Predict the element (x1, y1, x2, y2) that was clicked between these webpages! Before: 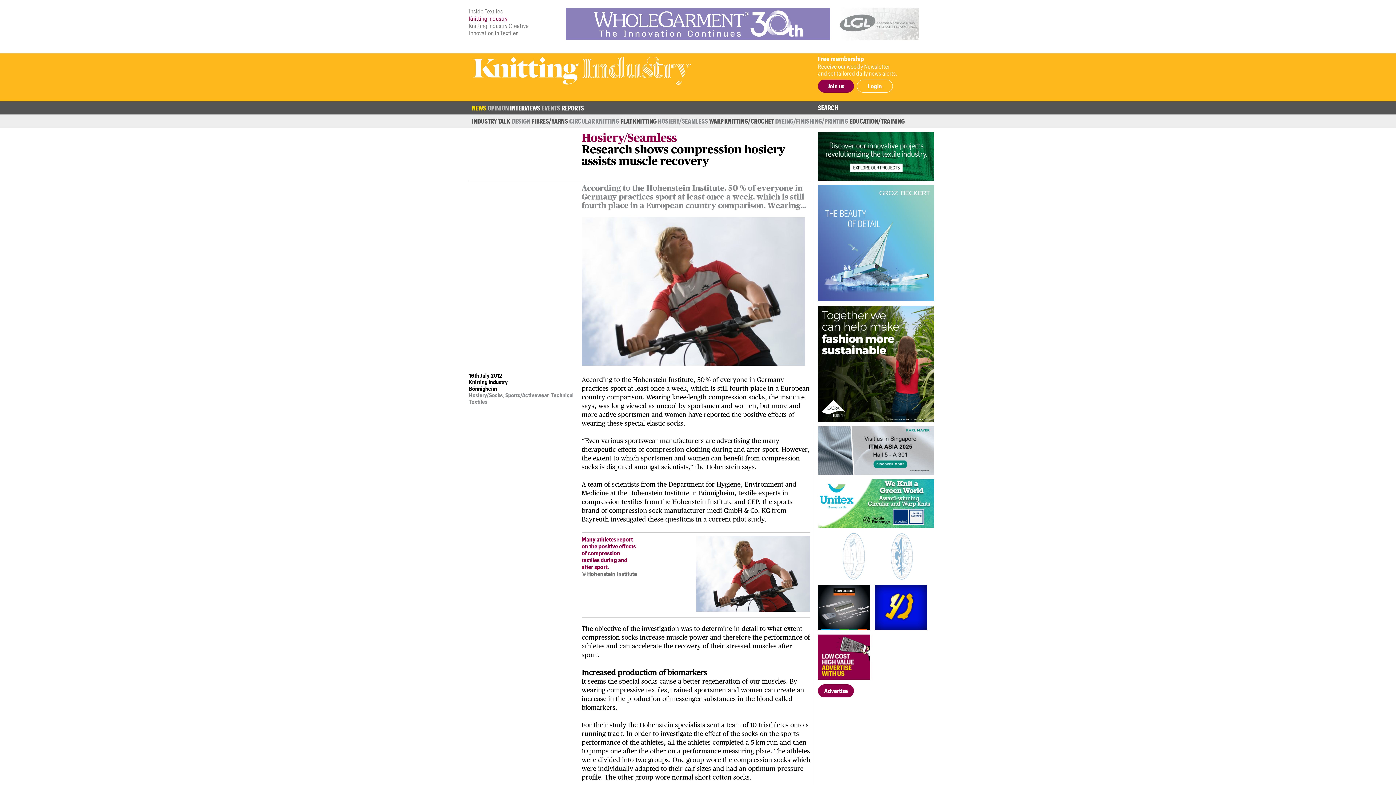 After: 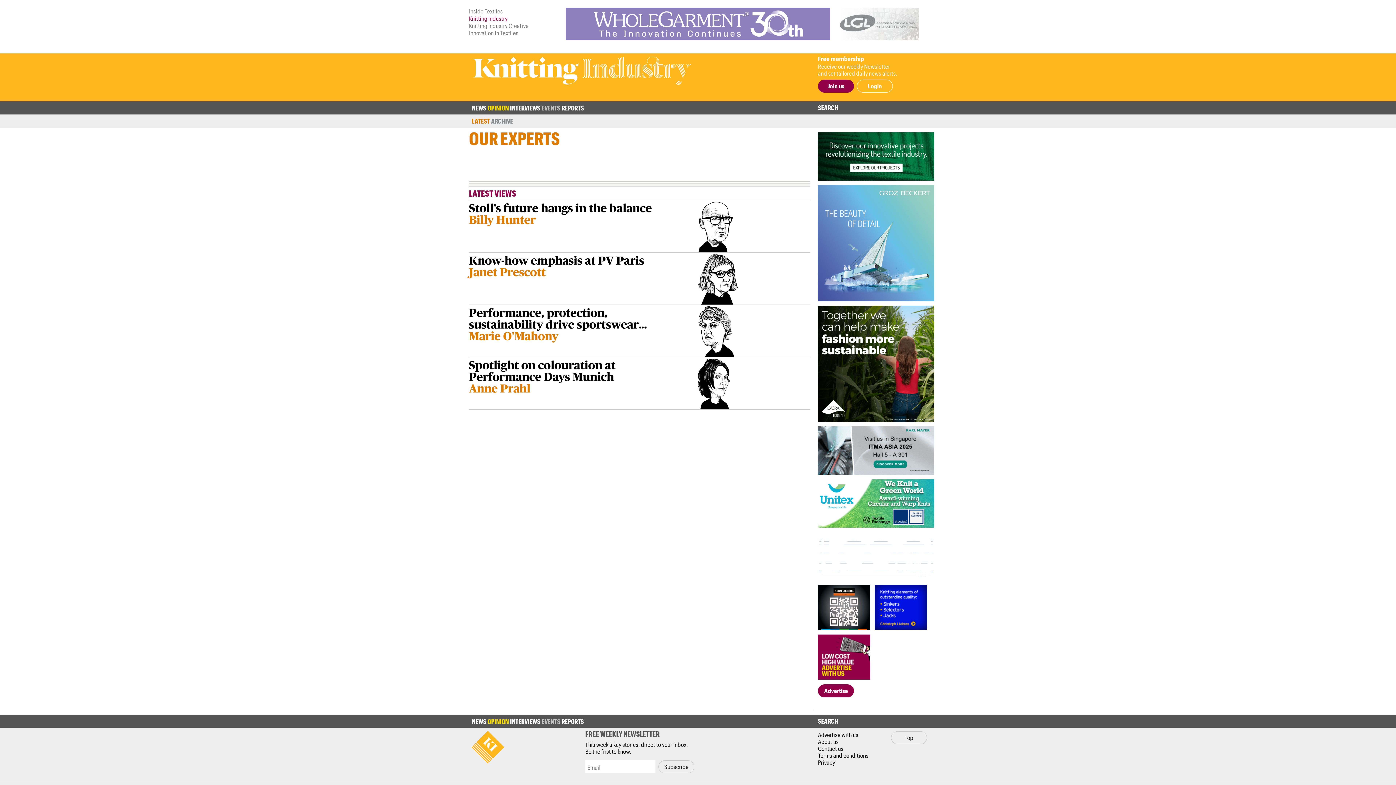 Action: bbox: (487, 104, 508, 111) label: OPINION